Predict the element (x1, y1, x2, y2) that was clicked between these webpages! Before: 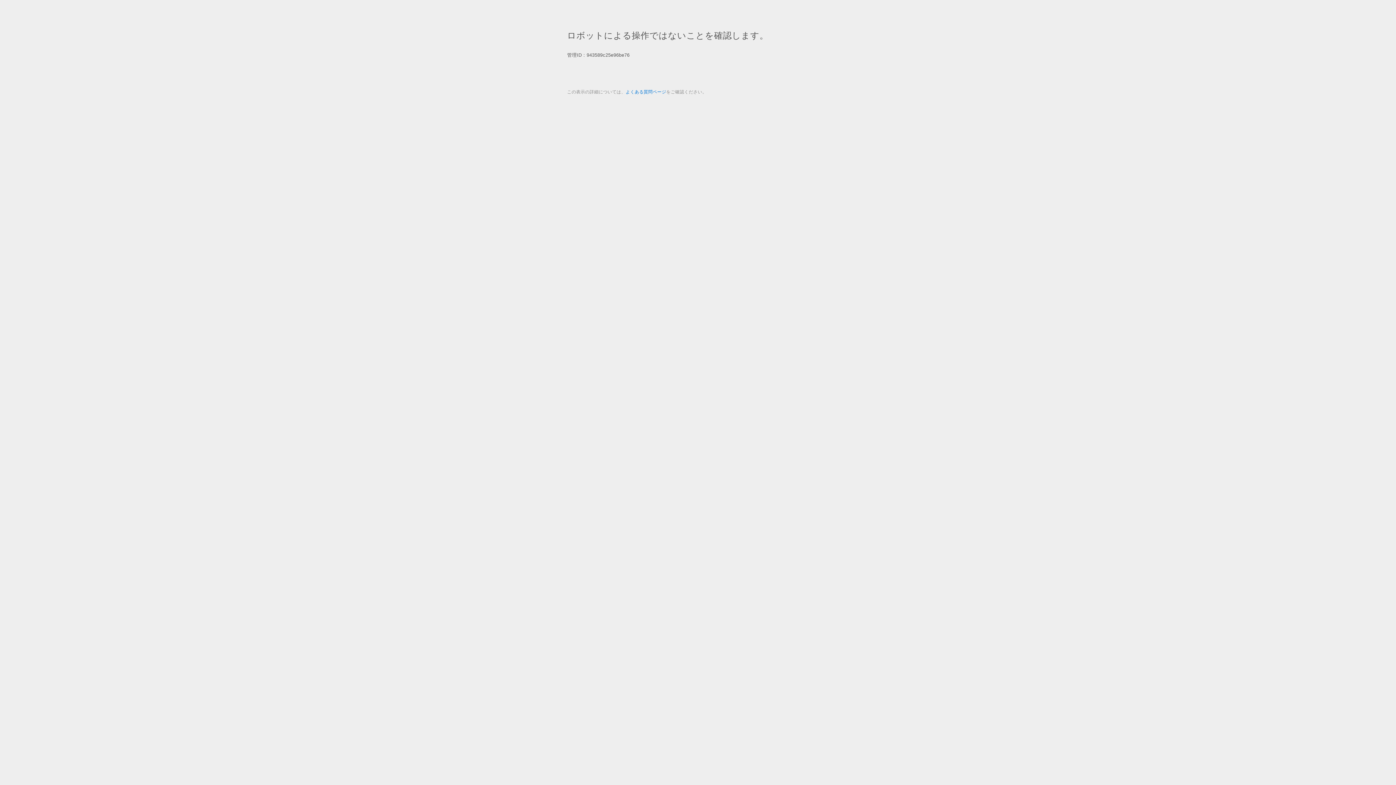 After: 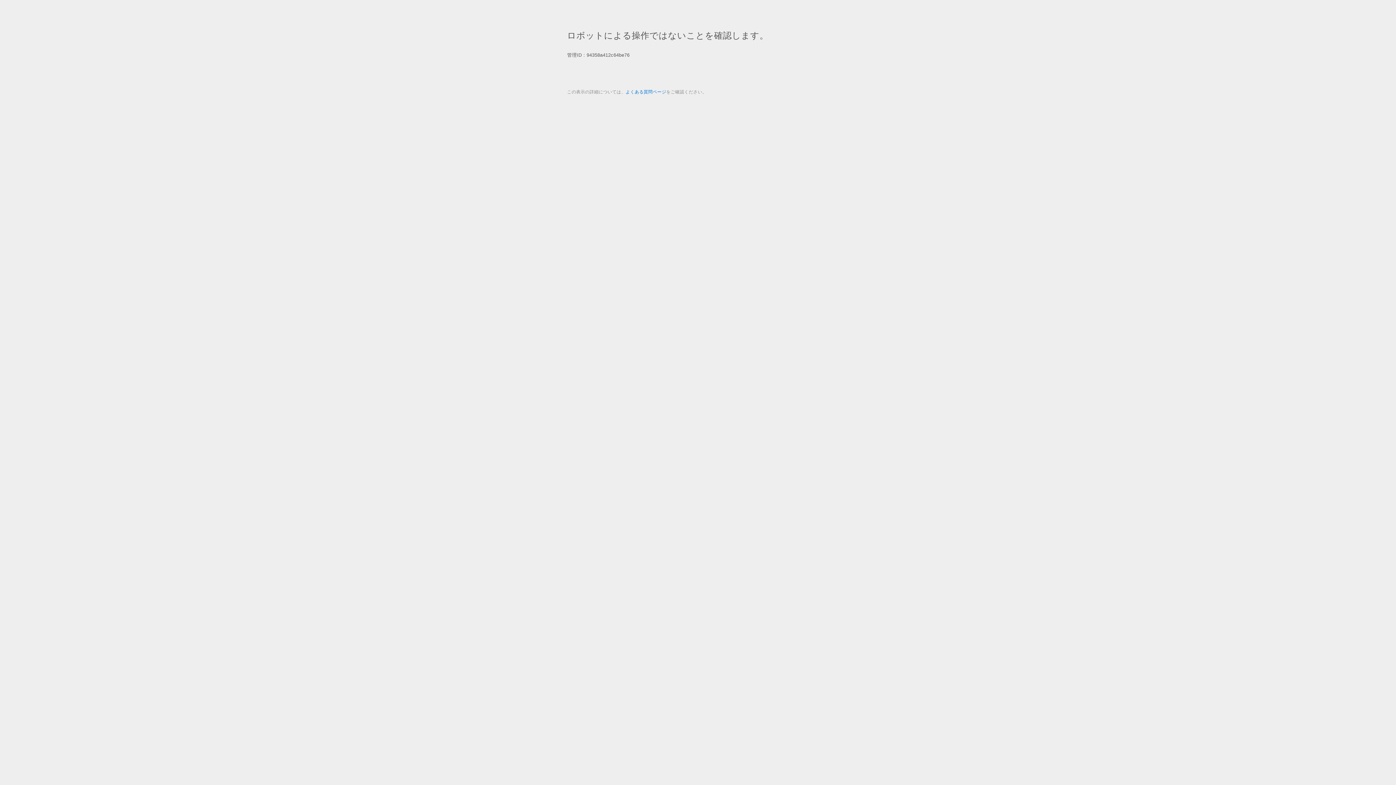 Action: label: よくある質問ページ bbox: (625, 89, 666, 94)